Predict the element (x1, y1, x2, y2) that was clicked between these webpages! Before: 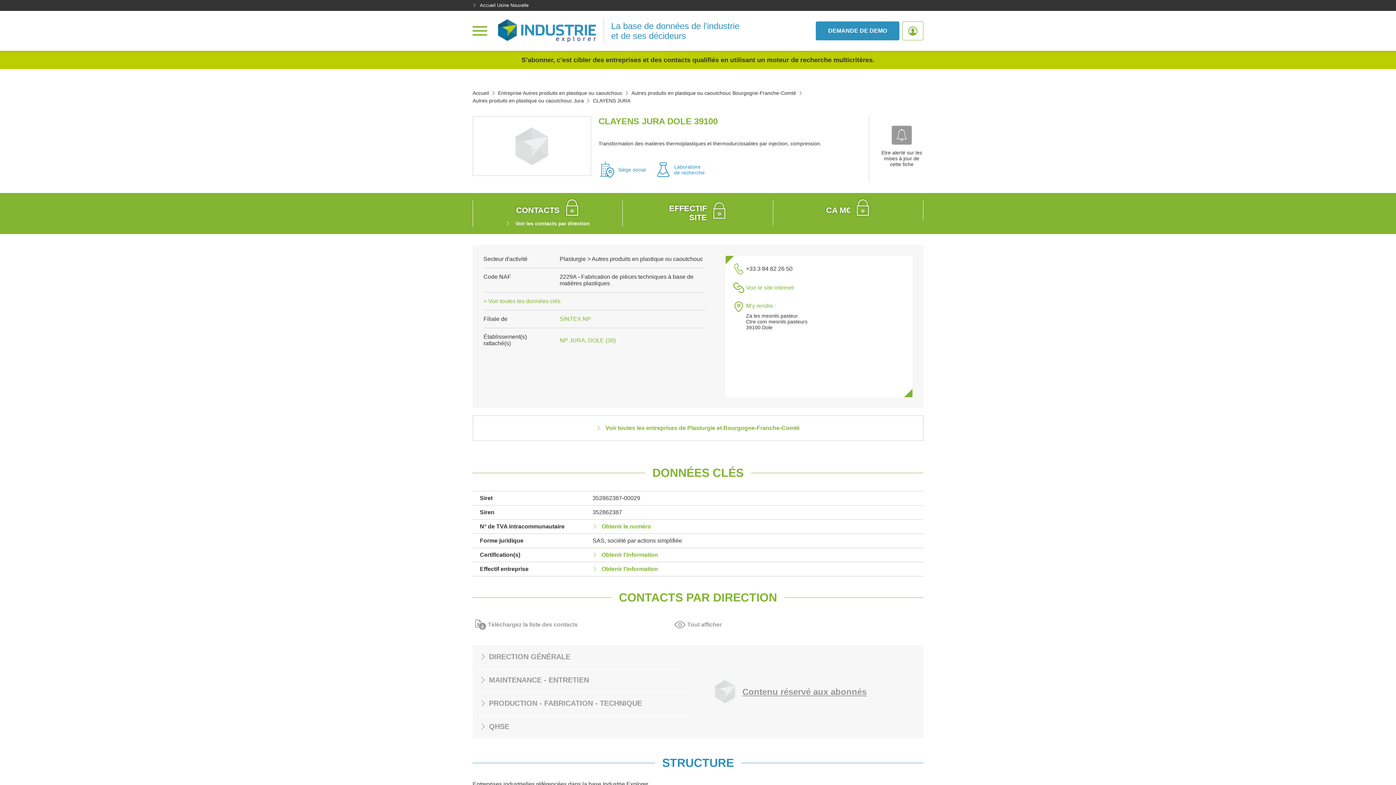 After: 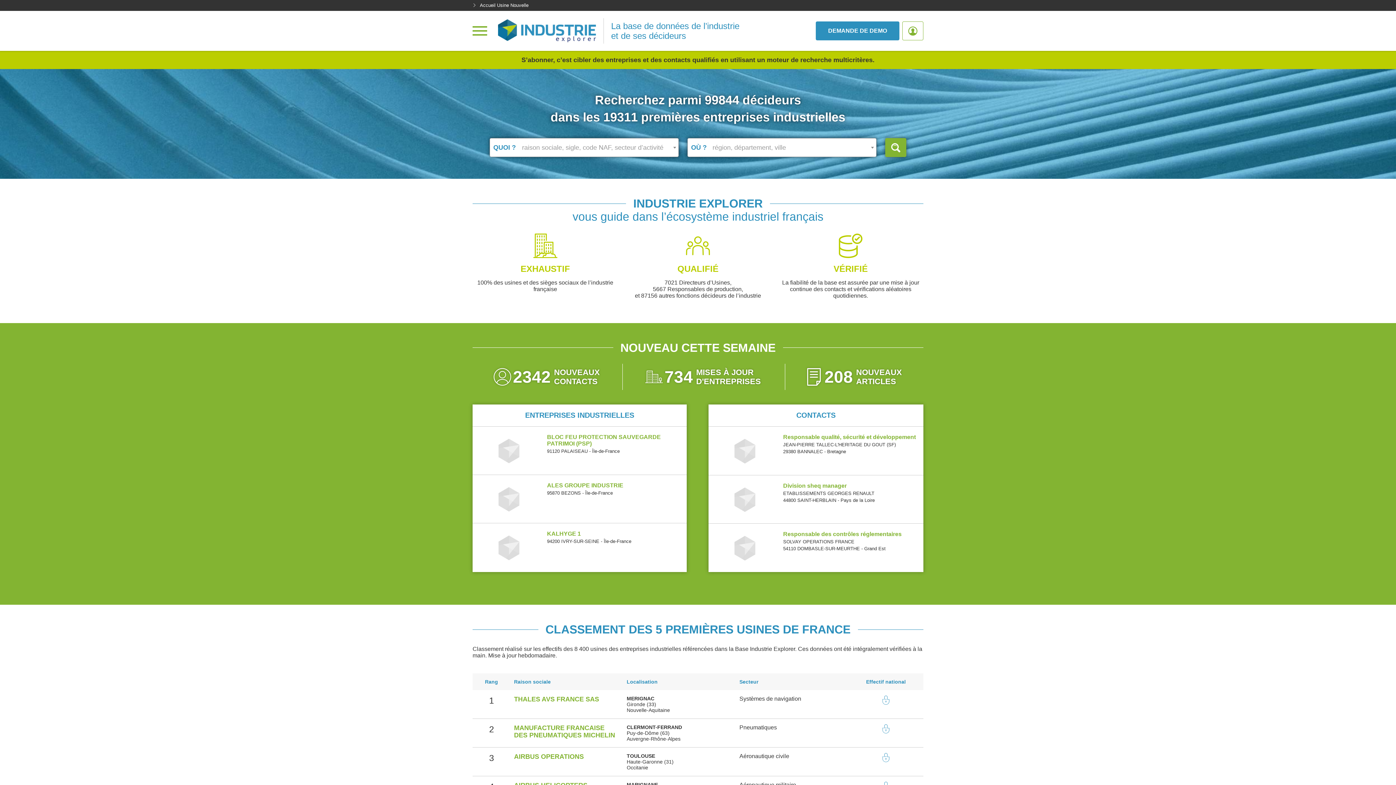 Action: bbox: (498, 19, 596, 42)